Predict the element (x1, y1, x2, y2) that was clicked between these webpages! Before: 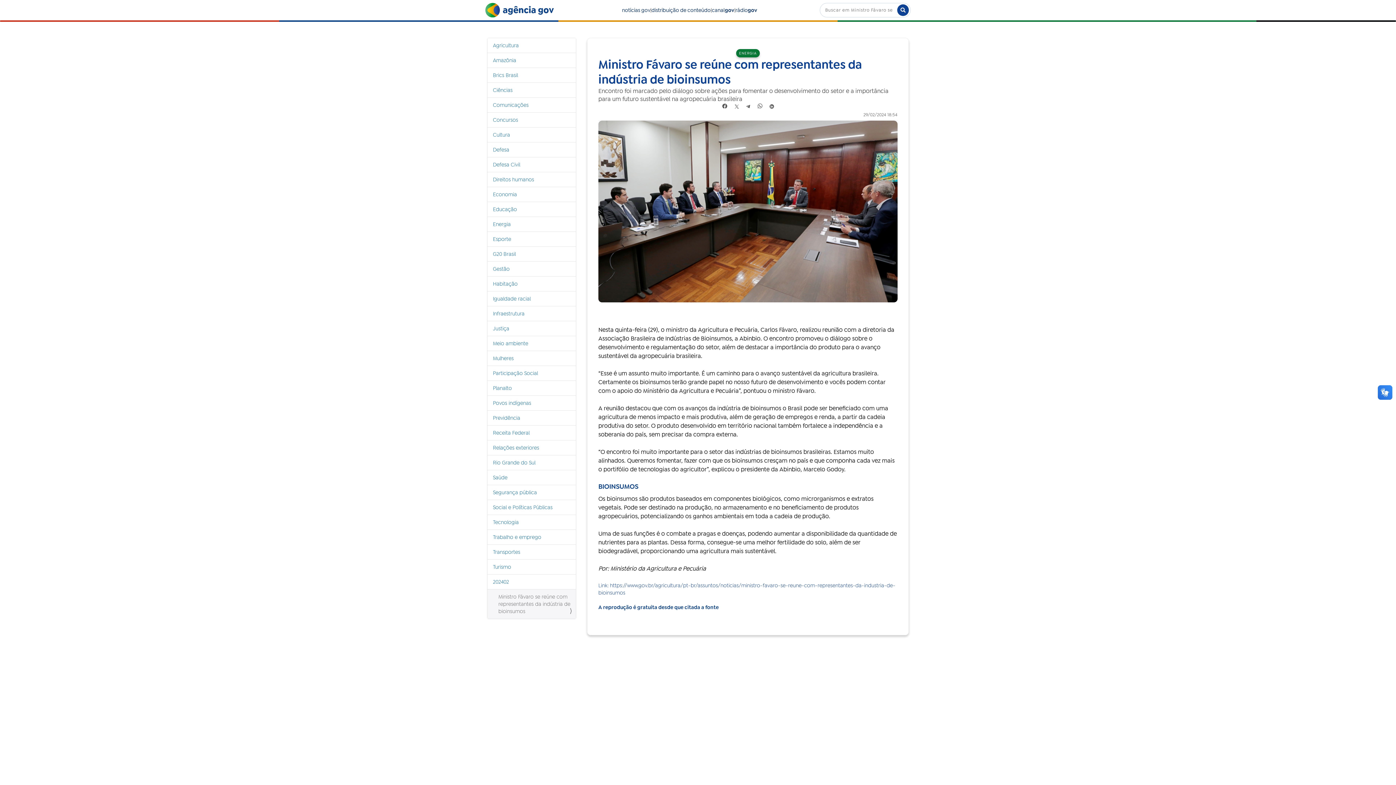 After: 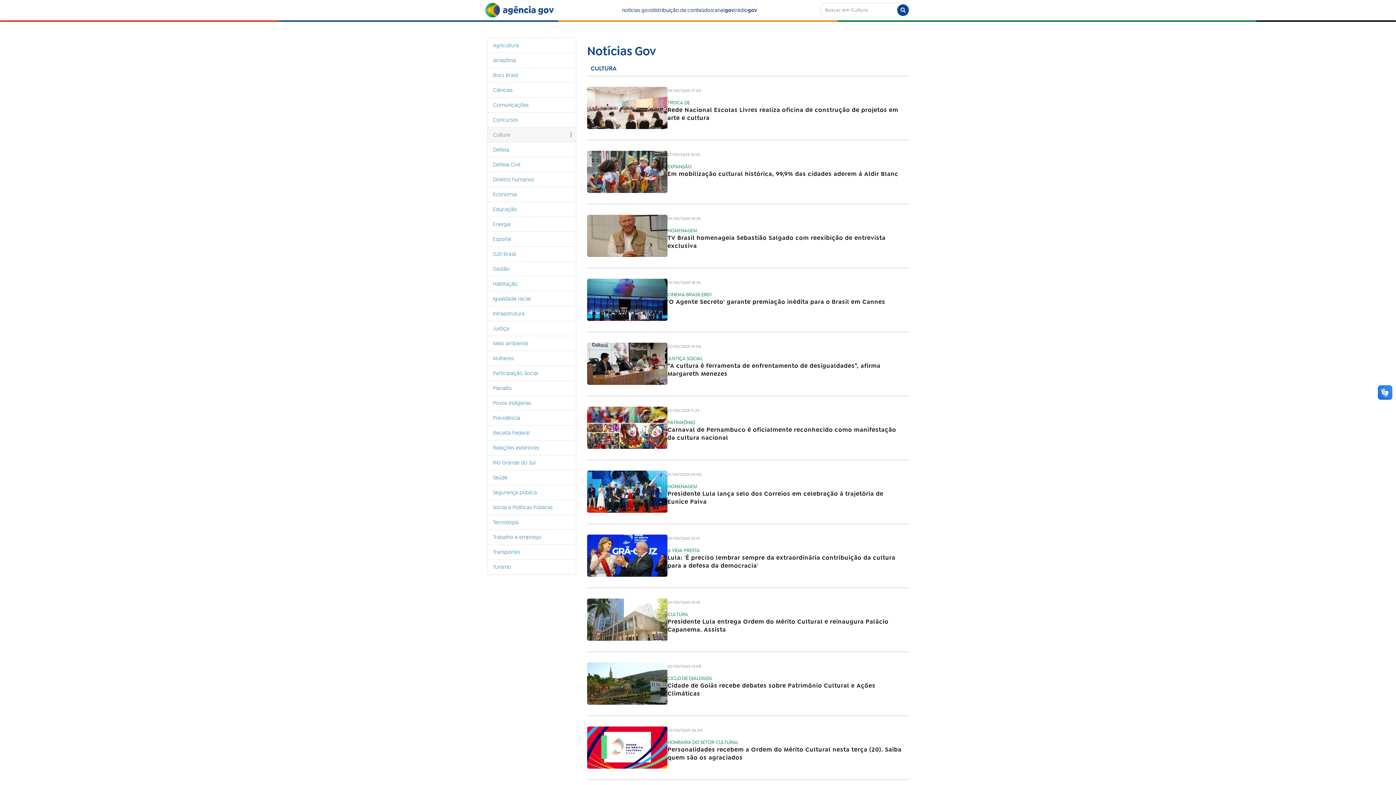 Action: bbox: (487, 127, 576, 142) label: Cultura